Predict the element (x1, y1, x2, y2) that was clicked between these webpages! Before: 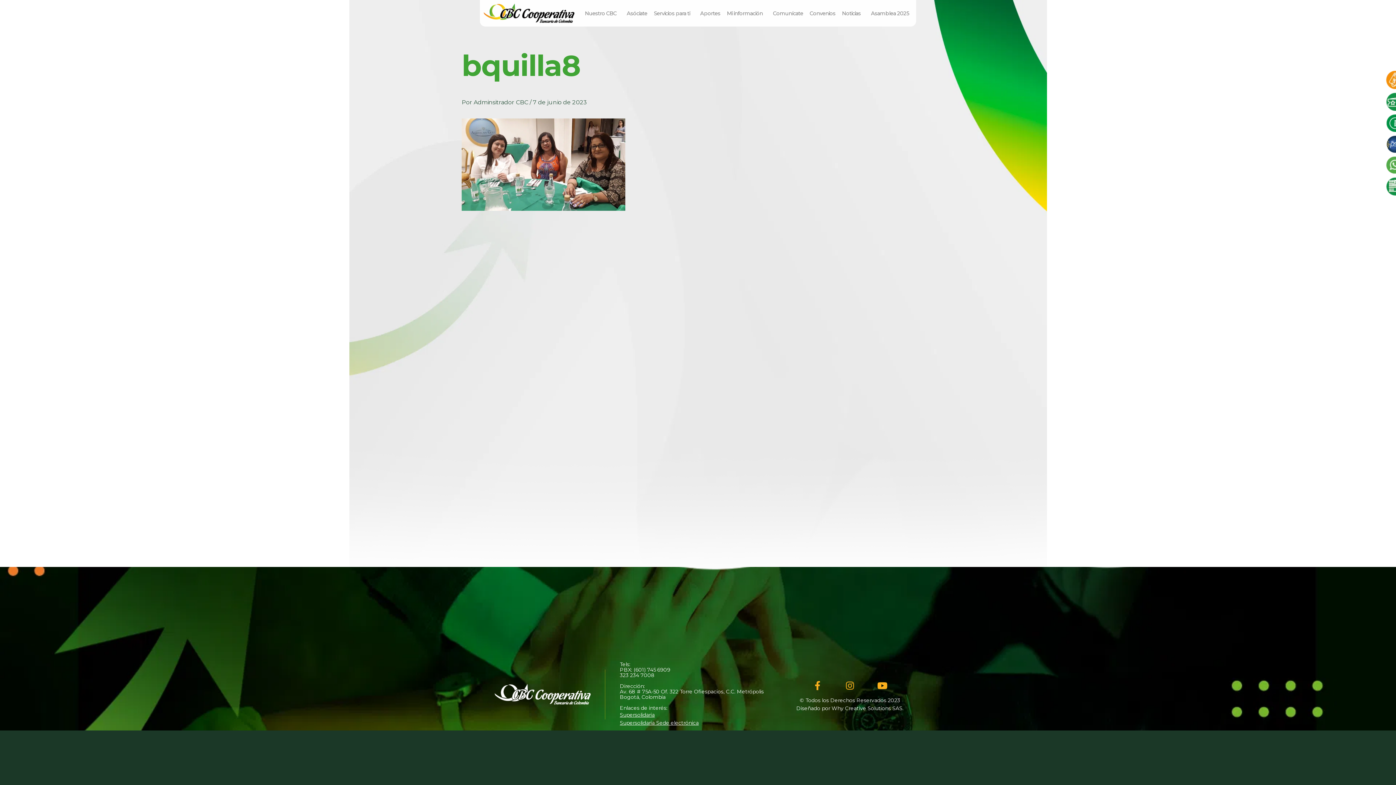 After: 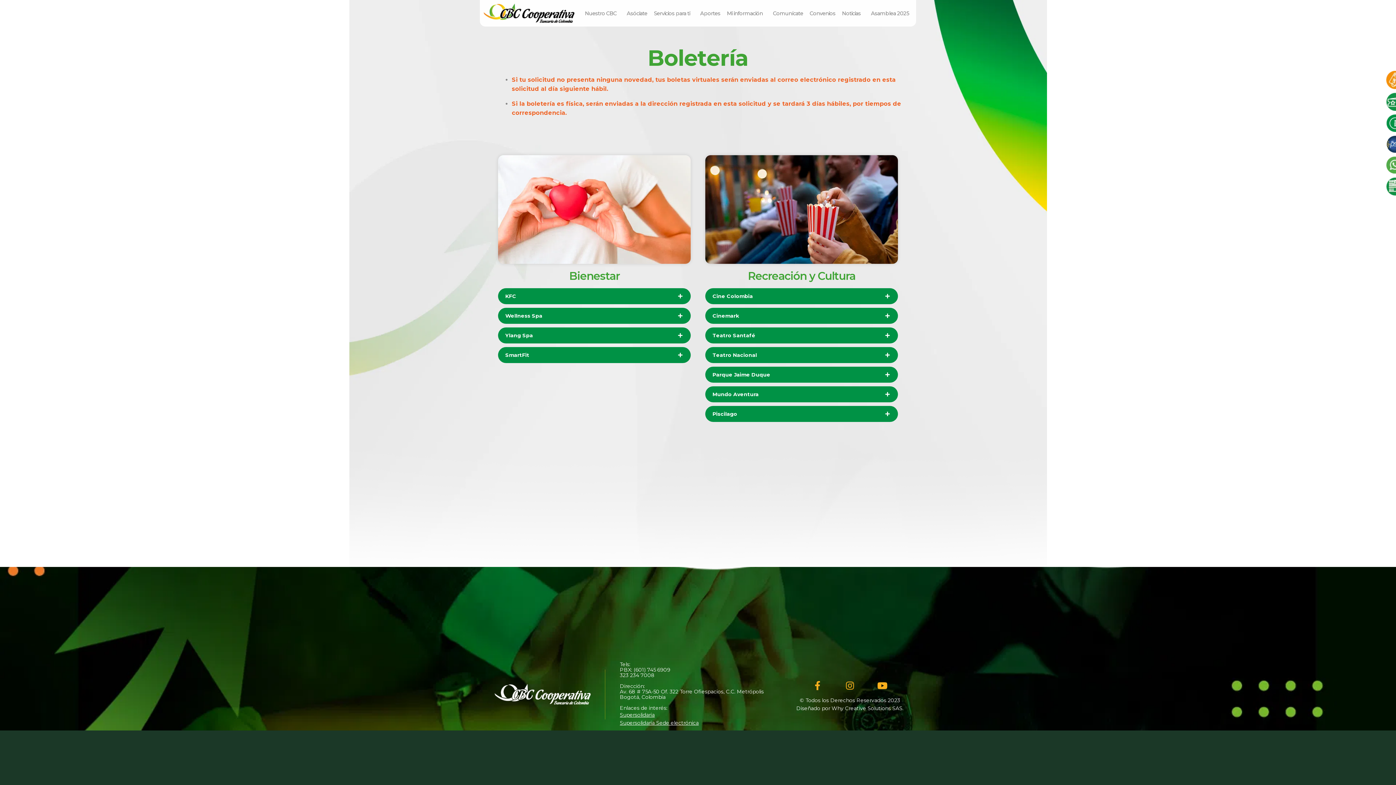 Action: bbox: (1386, 92, 1404, 110)